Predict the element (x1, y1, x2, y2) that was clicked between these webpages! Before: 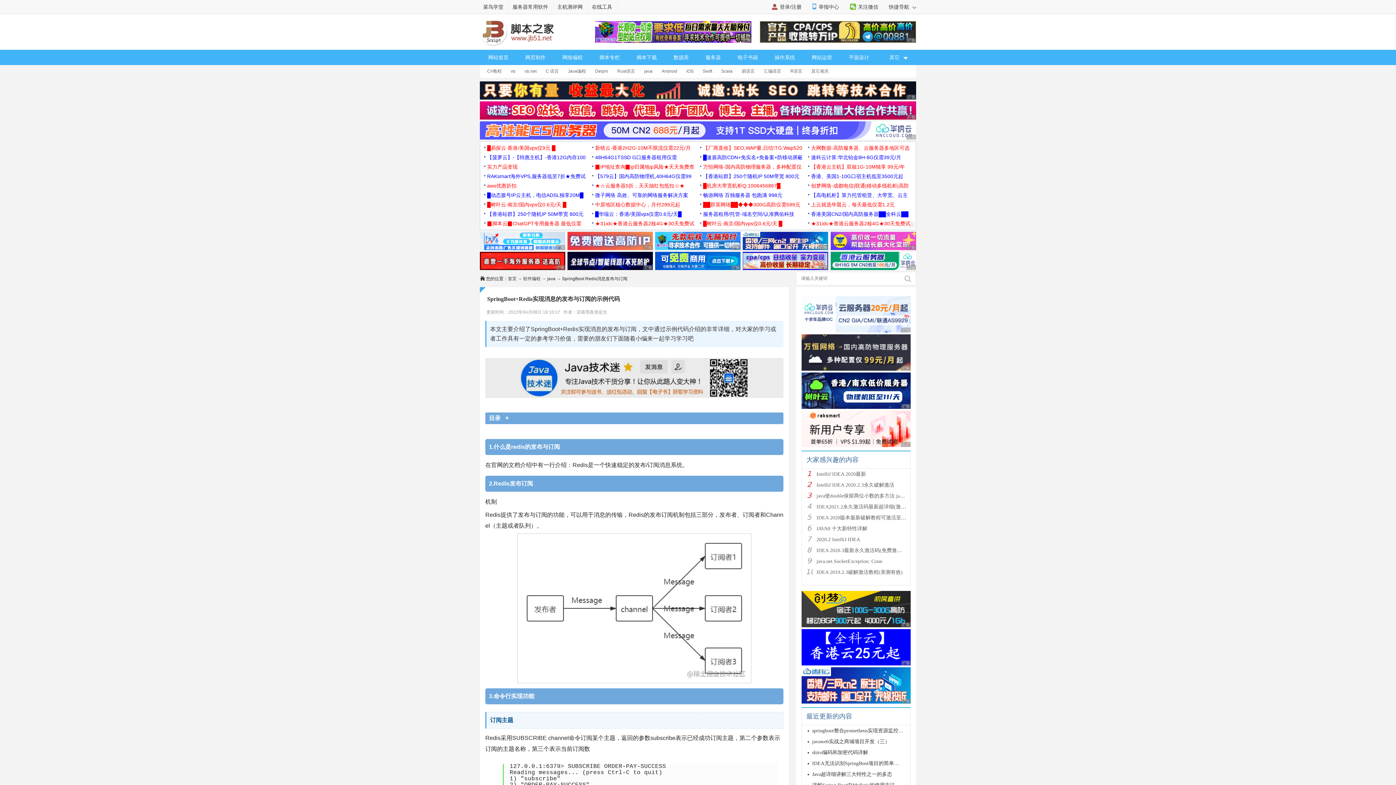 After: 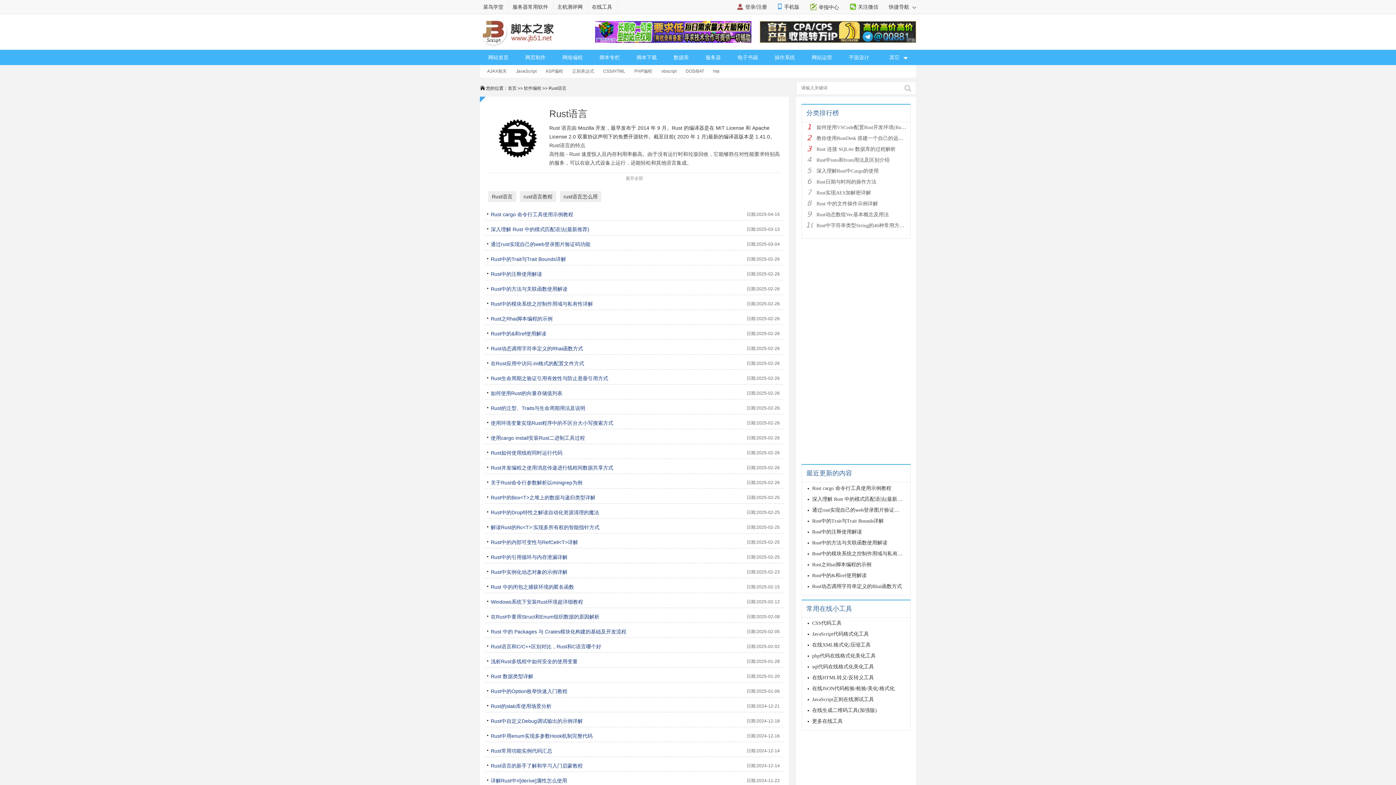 Action: bbox: (610, 68, 637, 73) label: Rust语言